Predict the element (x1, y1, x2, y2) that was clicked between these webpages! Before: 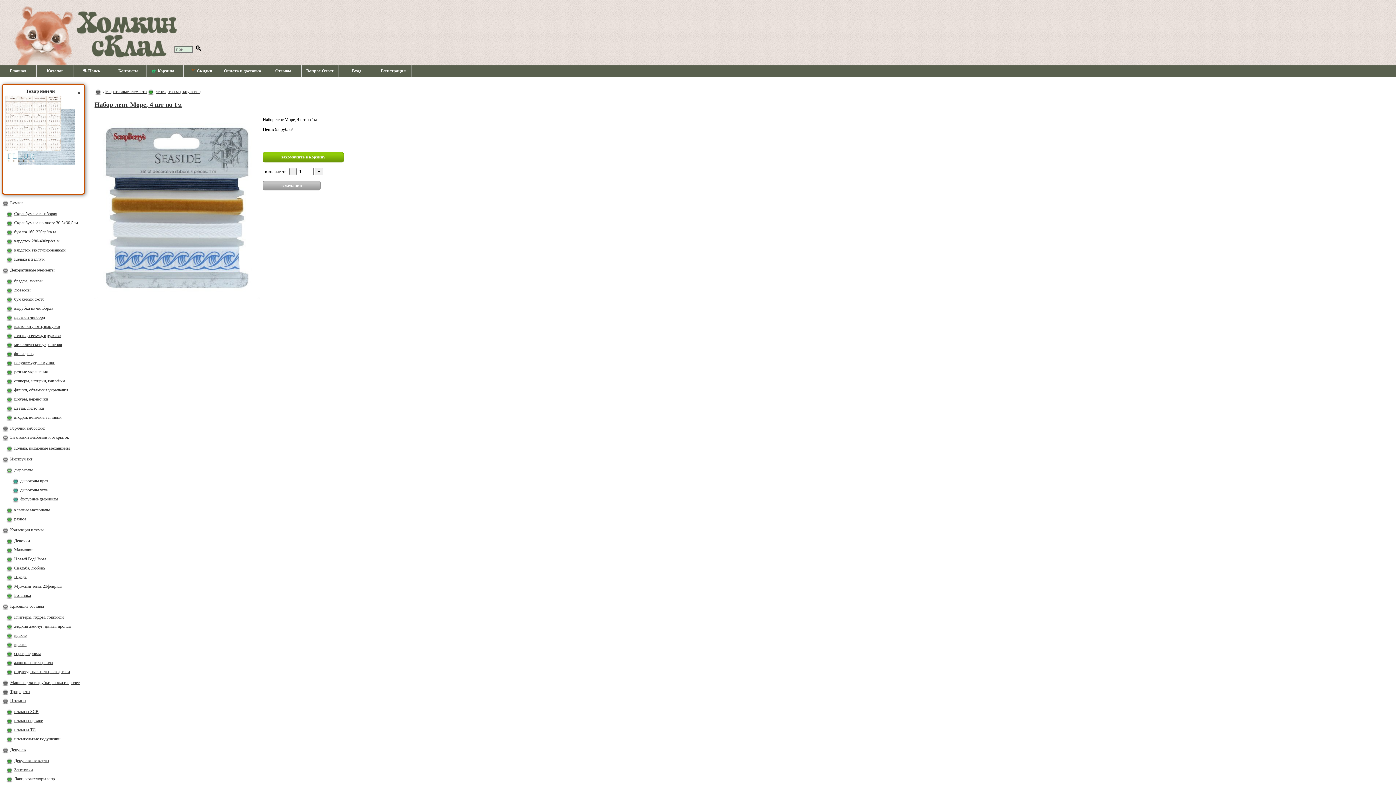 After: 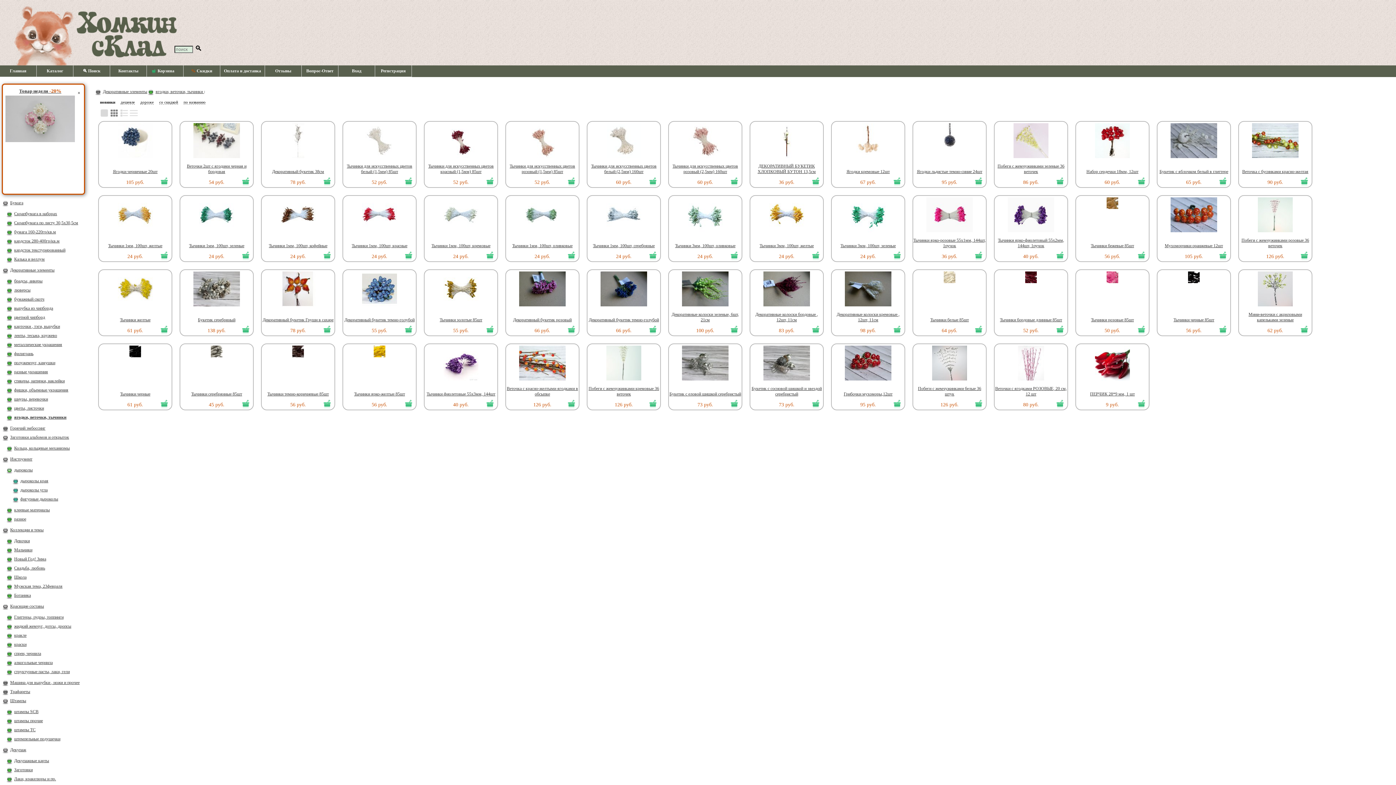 Action: bbox: (14, 414, 61, 420) label: ягодки, веточки, тычинки